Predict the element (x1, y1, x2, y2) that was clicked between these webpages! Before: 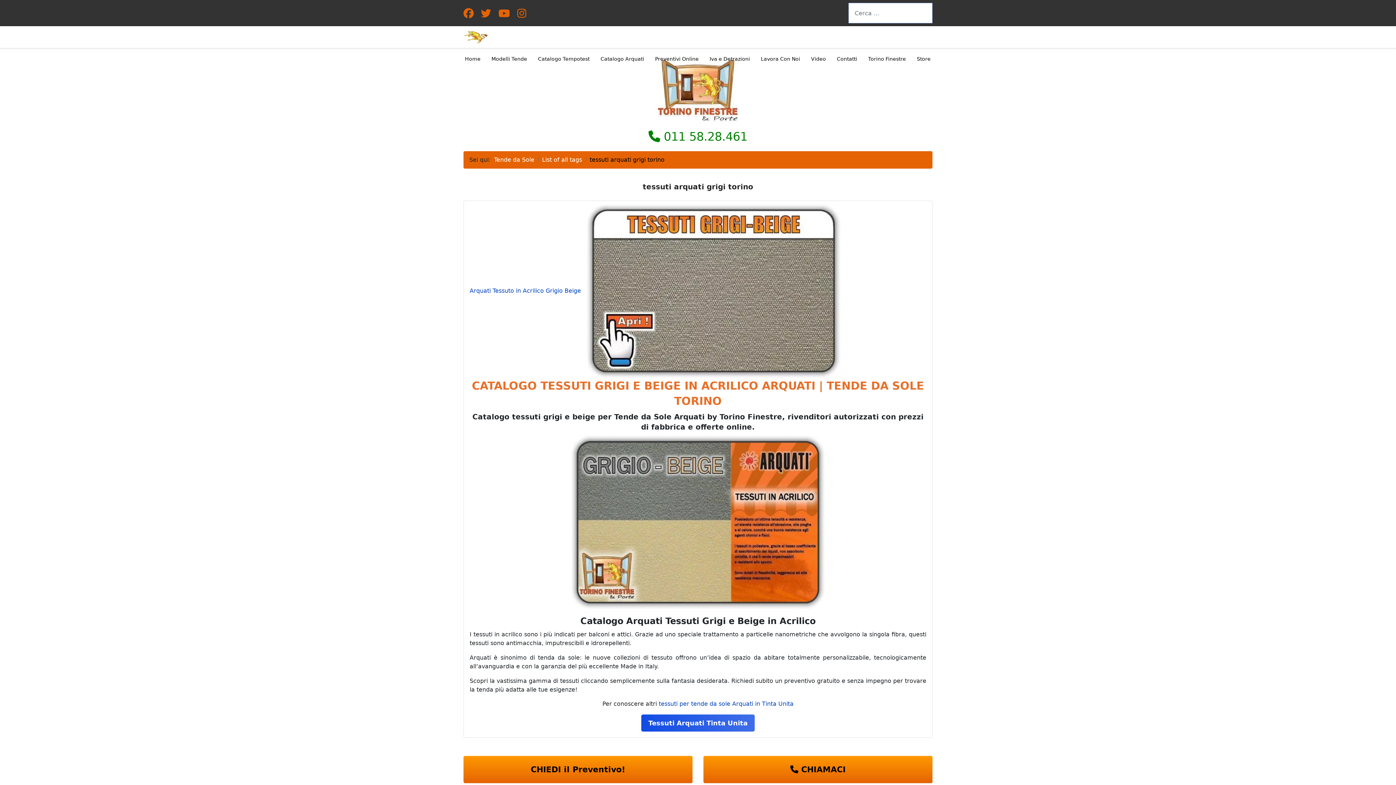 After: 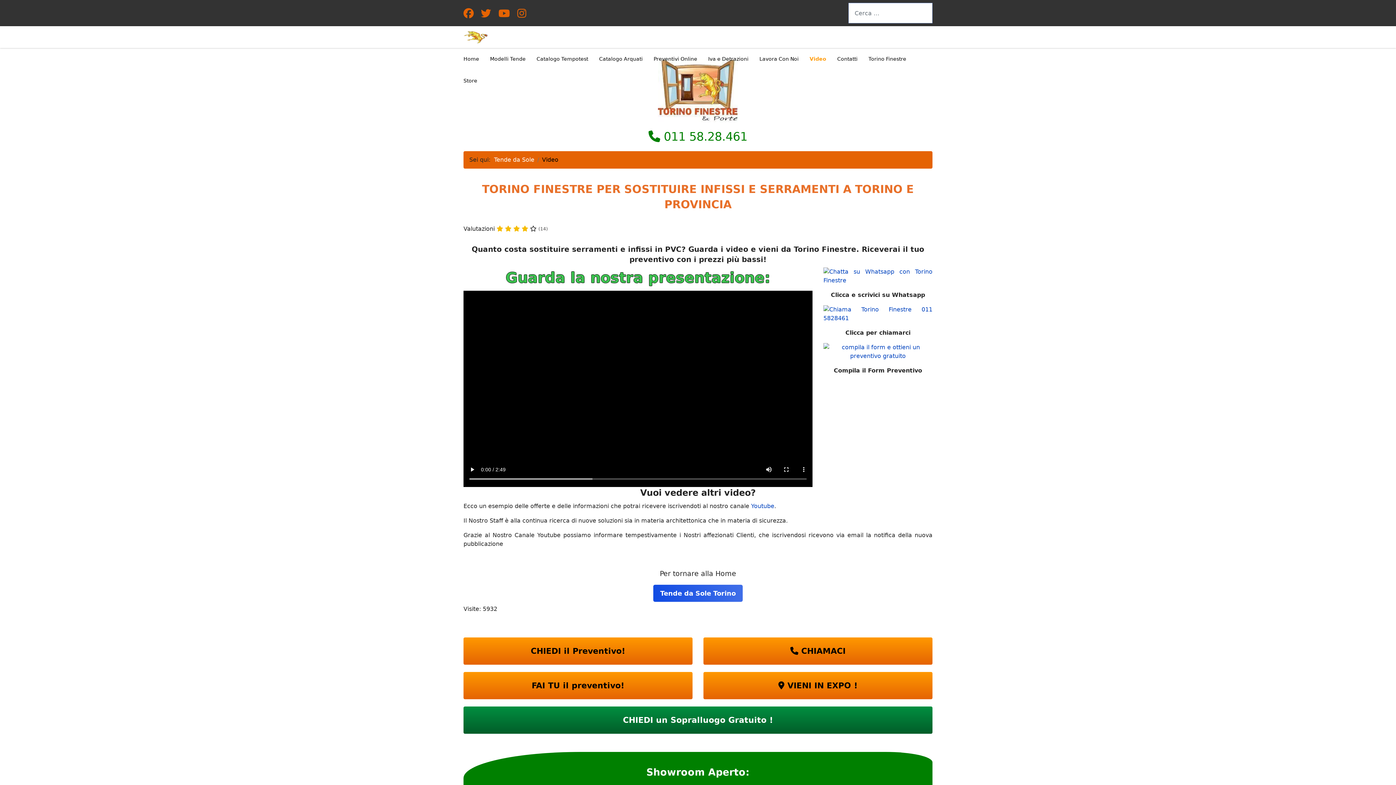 Action: bbox: (805, 48, 831, 69) label: Video